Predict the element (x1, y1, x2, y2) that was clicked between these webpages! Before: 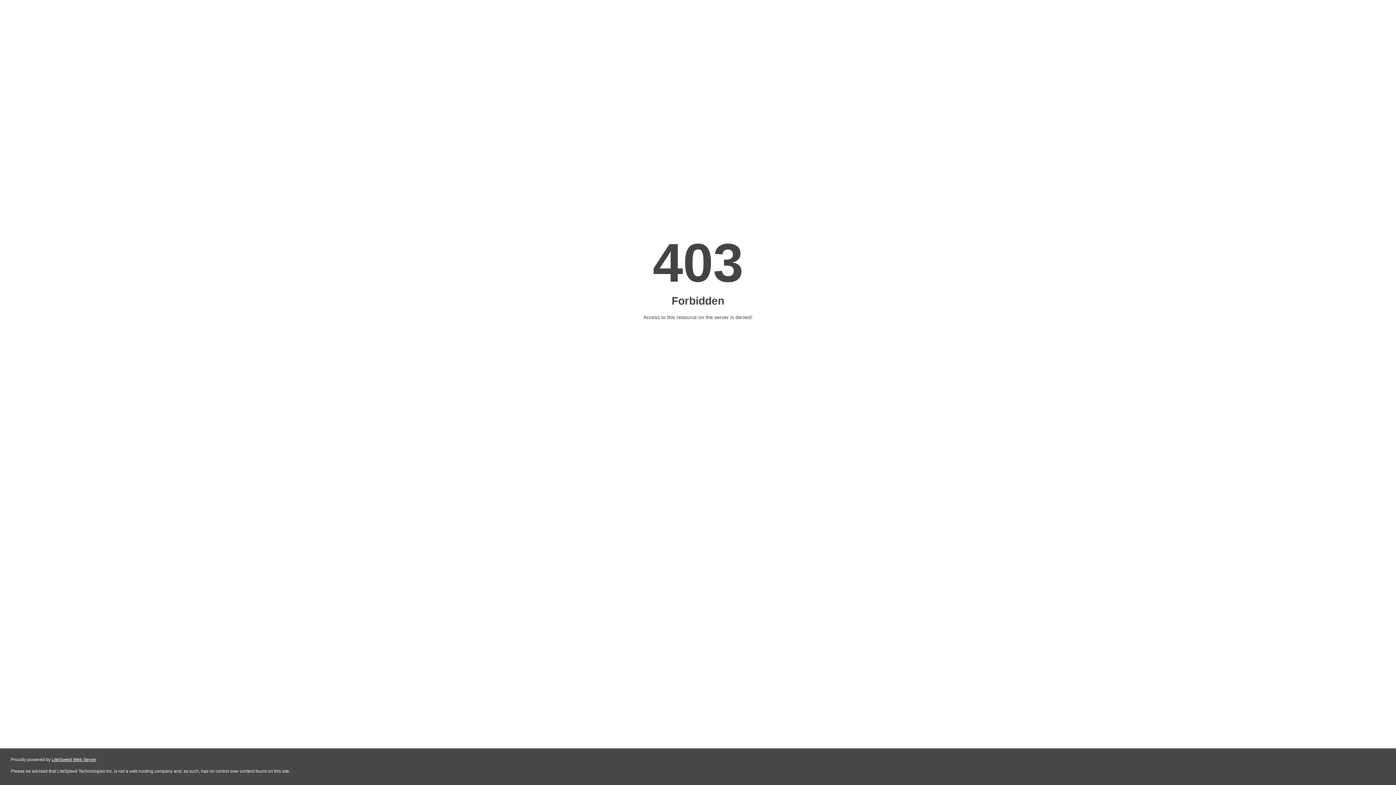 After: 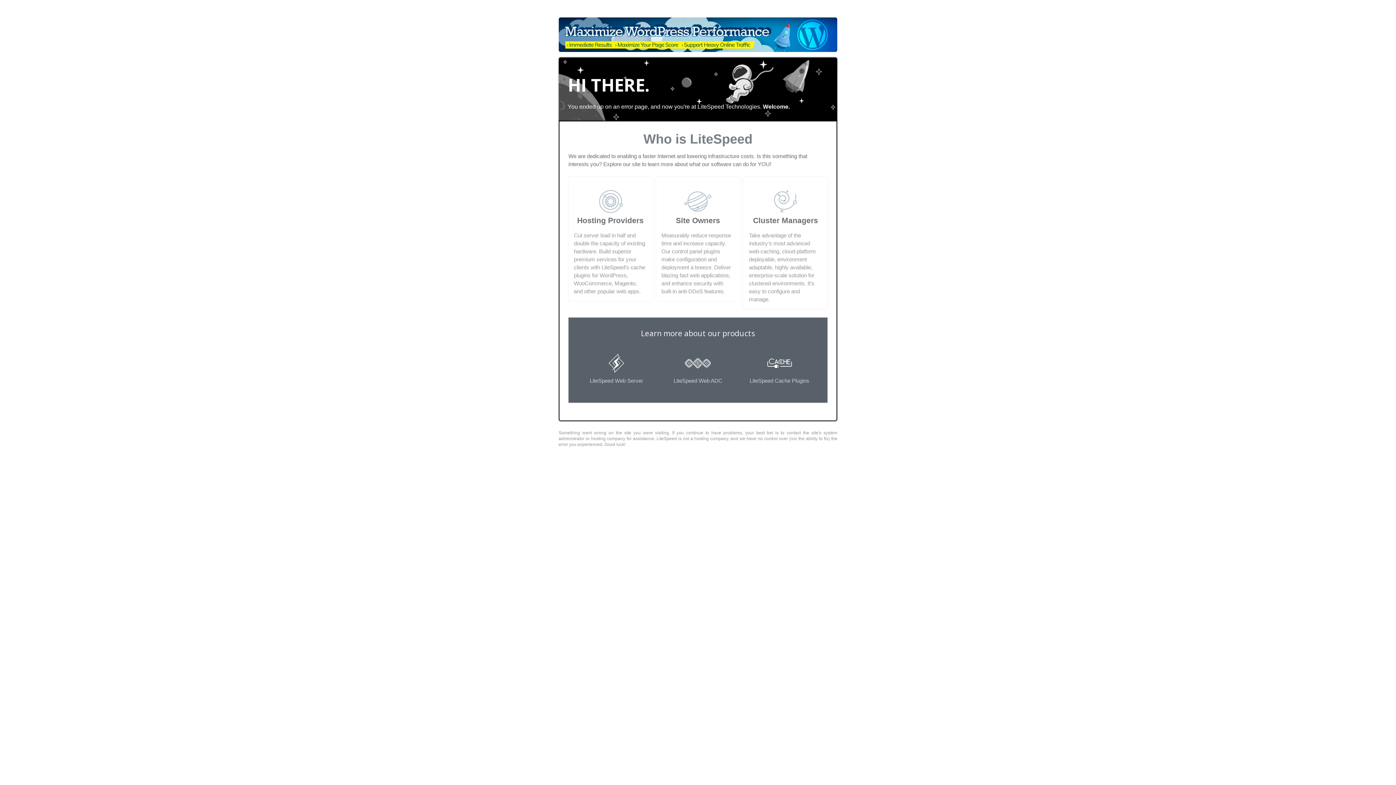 Action: bbox: (51, 757, 96, 762) label: LiteSpeed Web Server